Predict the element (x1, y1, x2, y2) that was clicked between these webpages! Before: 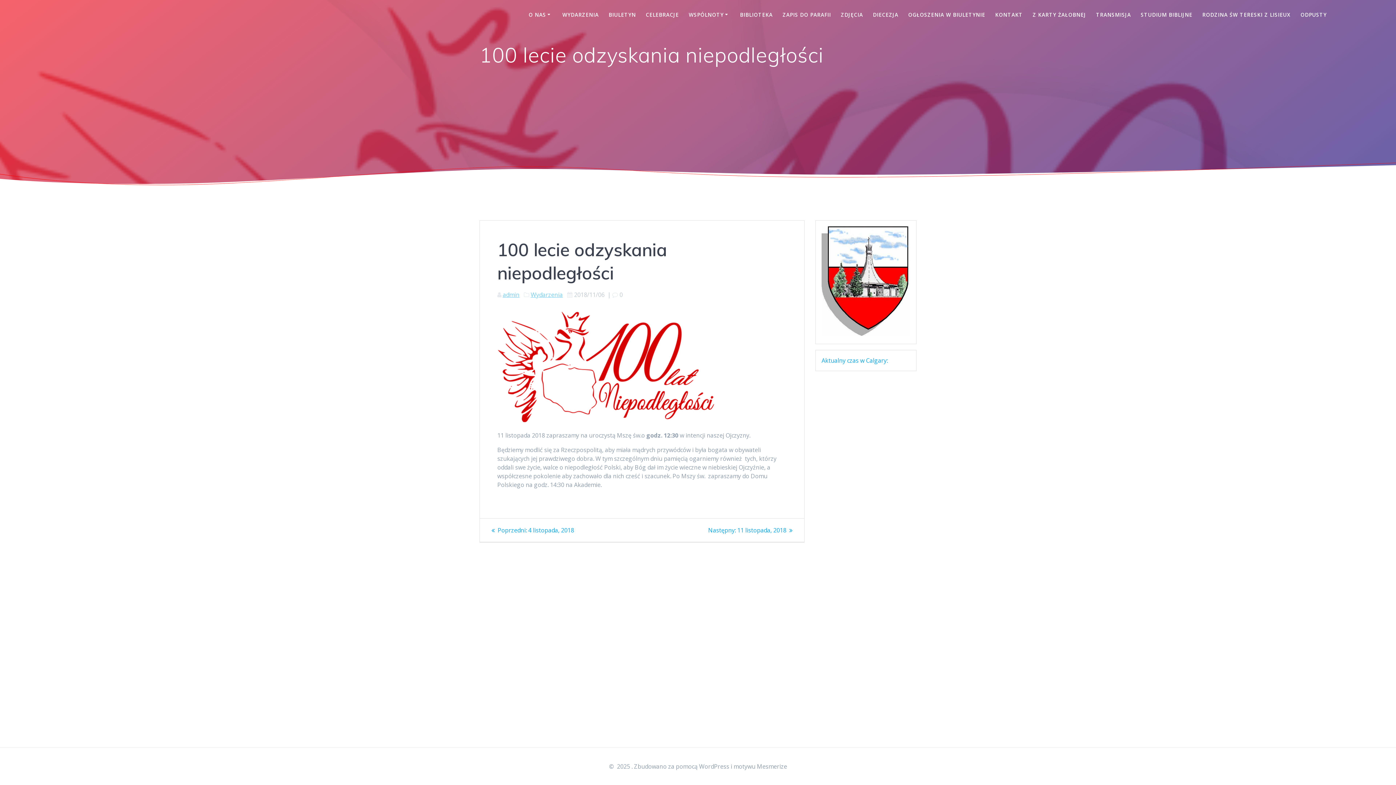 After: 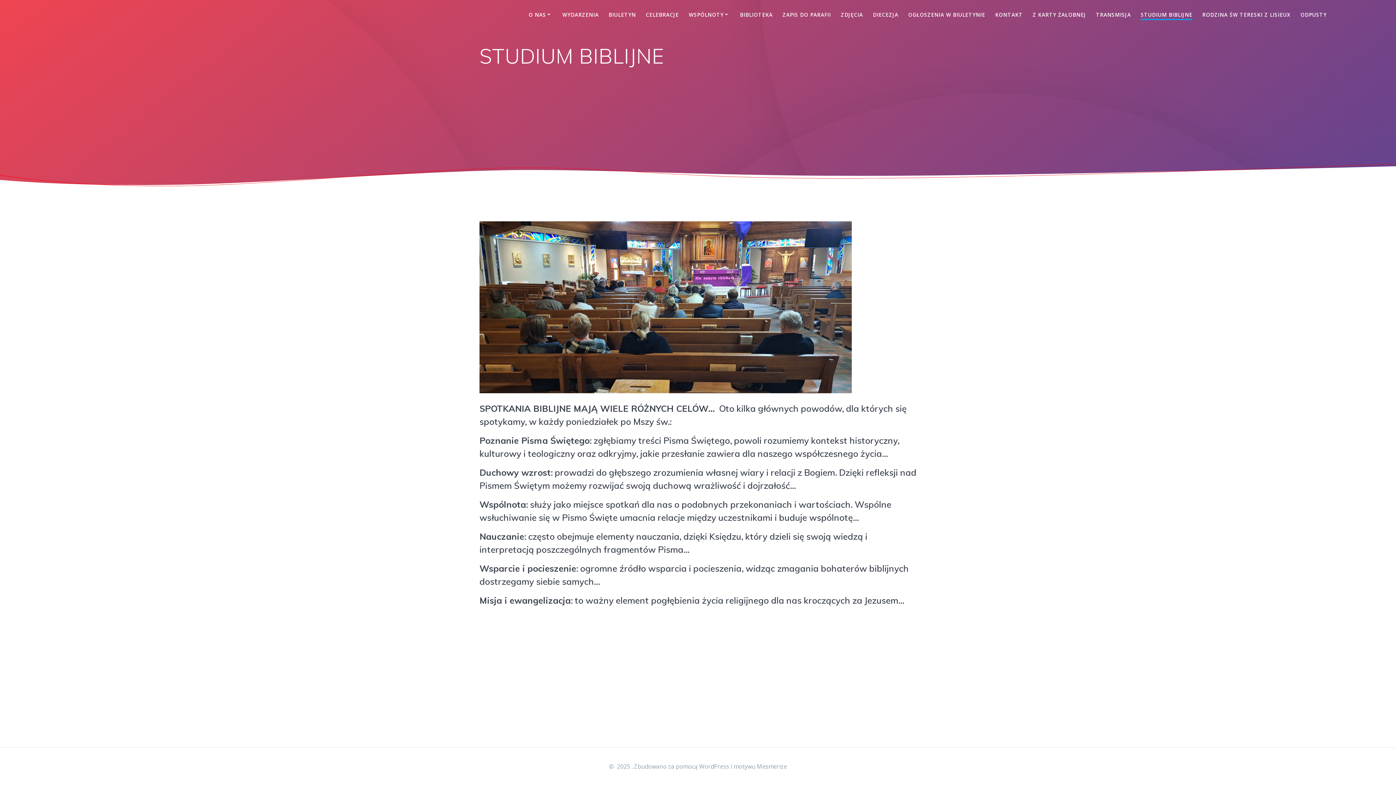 Action: bbox: (1141, 10, 1192, 18) label: STUDIUM BIBLIJNE